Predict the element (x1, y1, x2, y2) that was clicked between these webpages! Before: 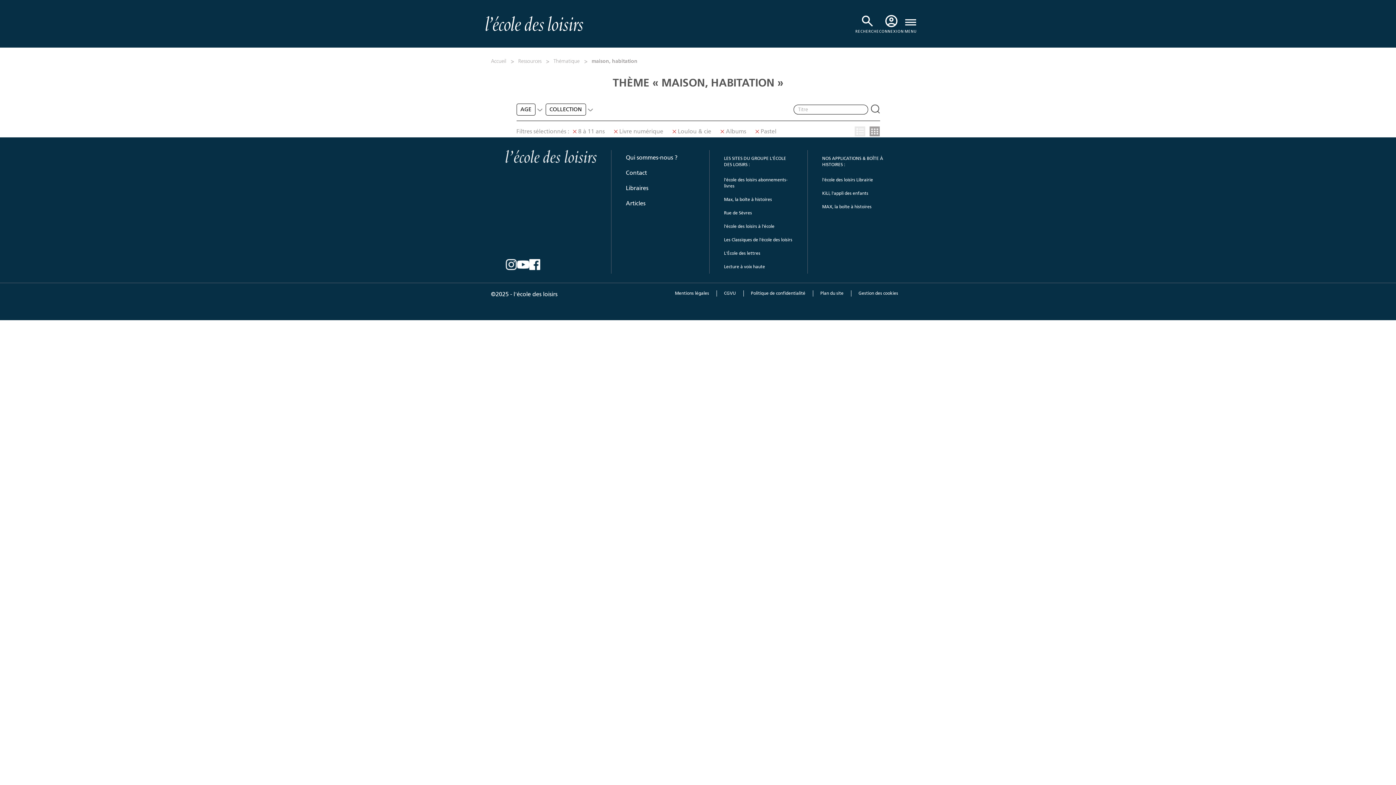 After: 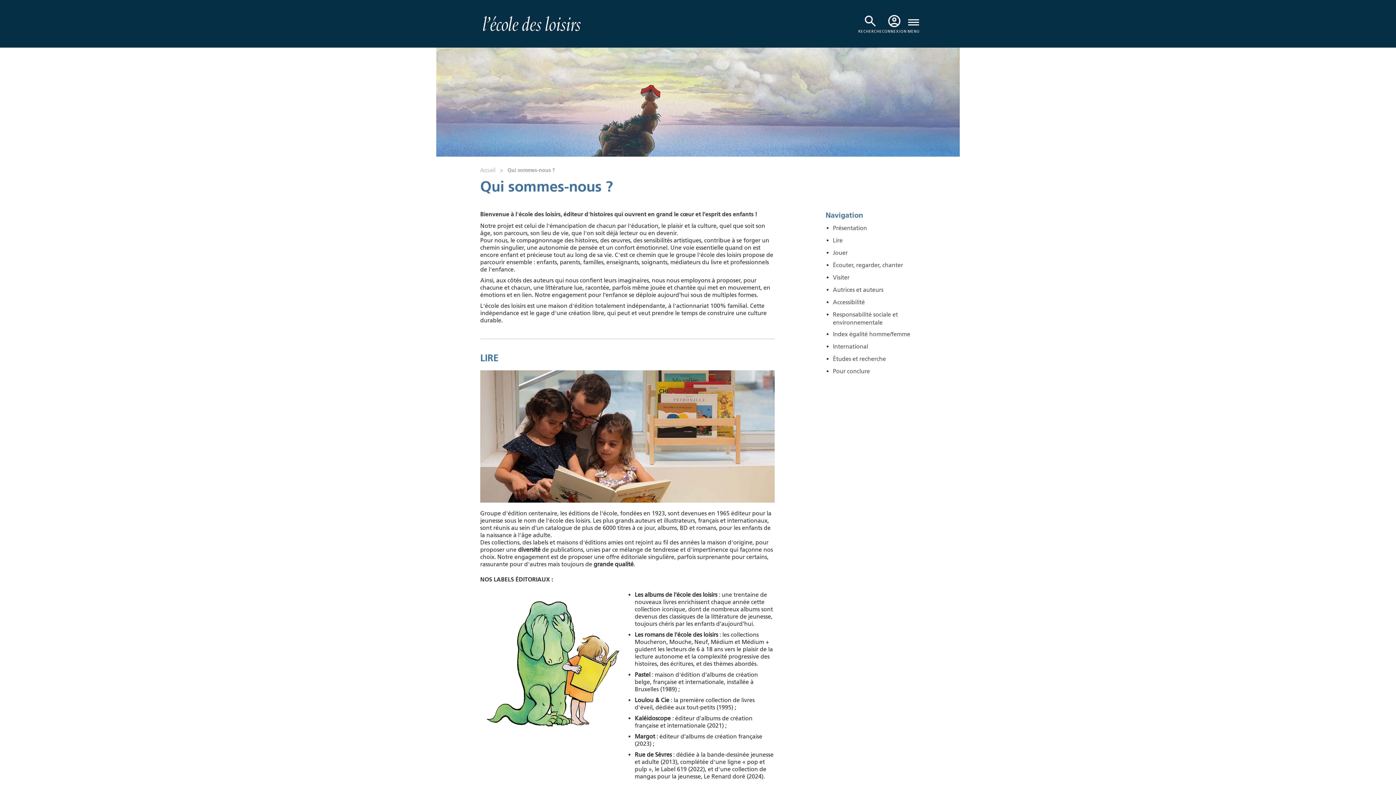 Action: label: Qui sommes-nous ? bbox: (626, 150, 694, 165)